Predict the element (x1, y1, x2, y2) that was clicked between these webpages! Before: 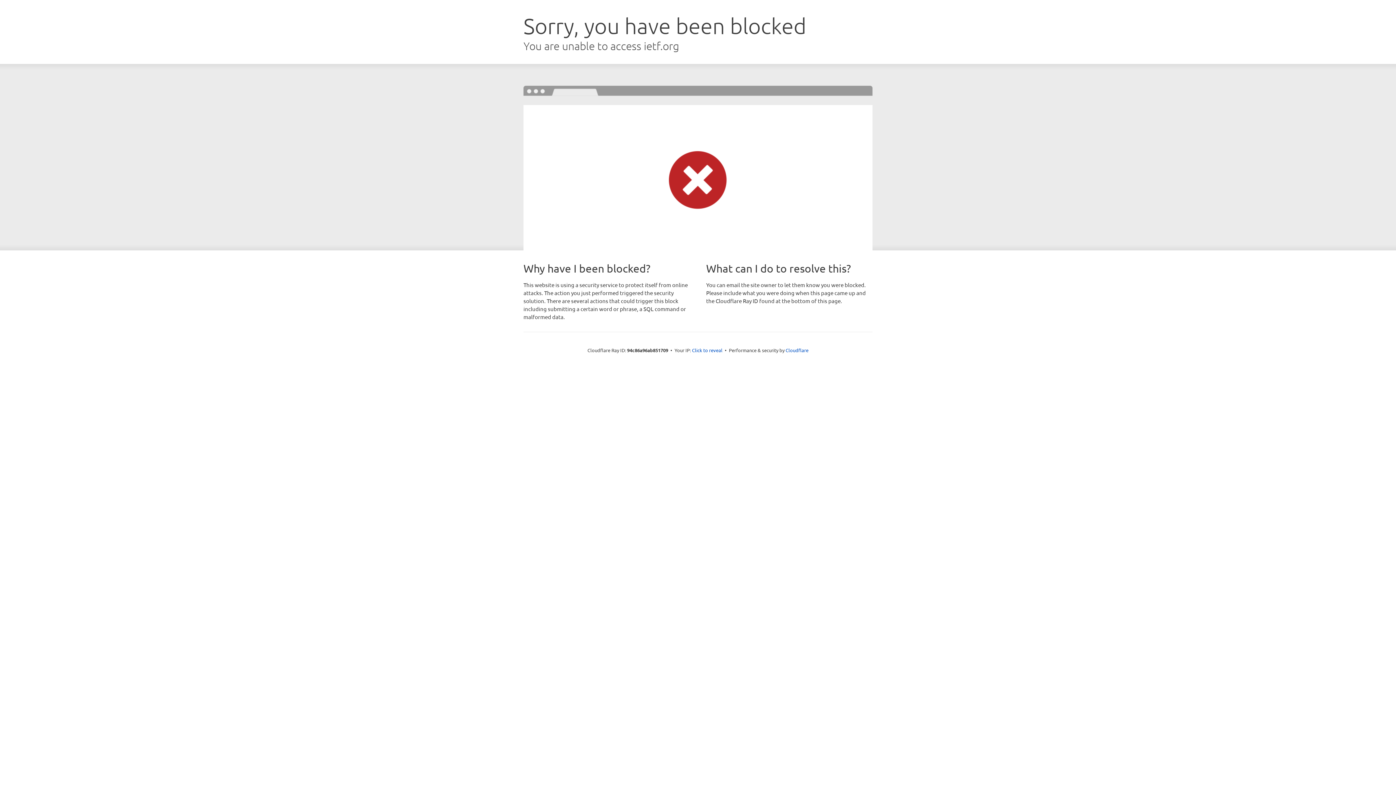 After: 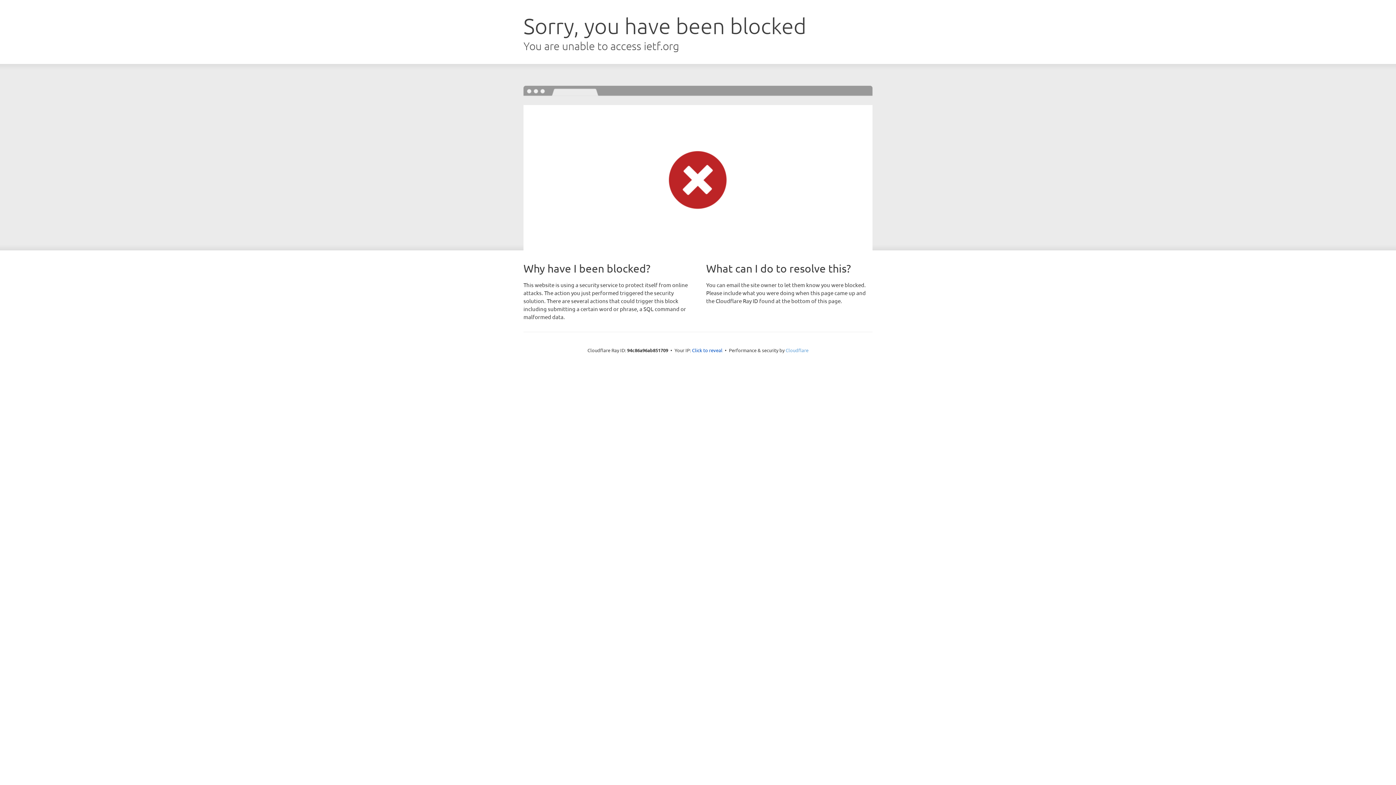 Action: bbox: (785, 347, 808, 353) label: Cloudflare